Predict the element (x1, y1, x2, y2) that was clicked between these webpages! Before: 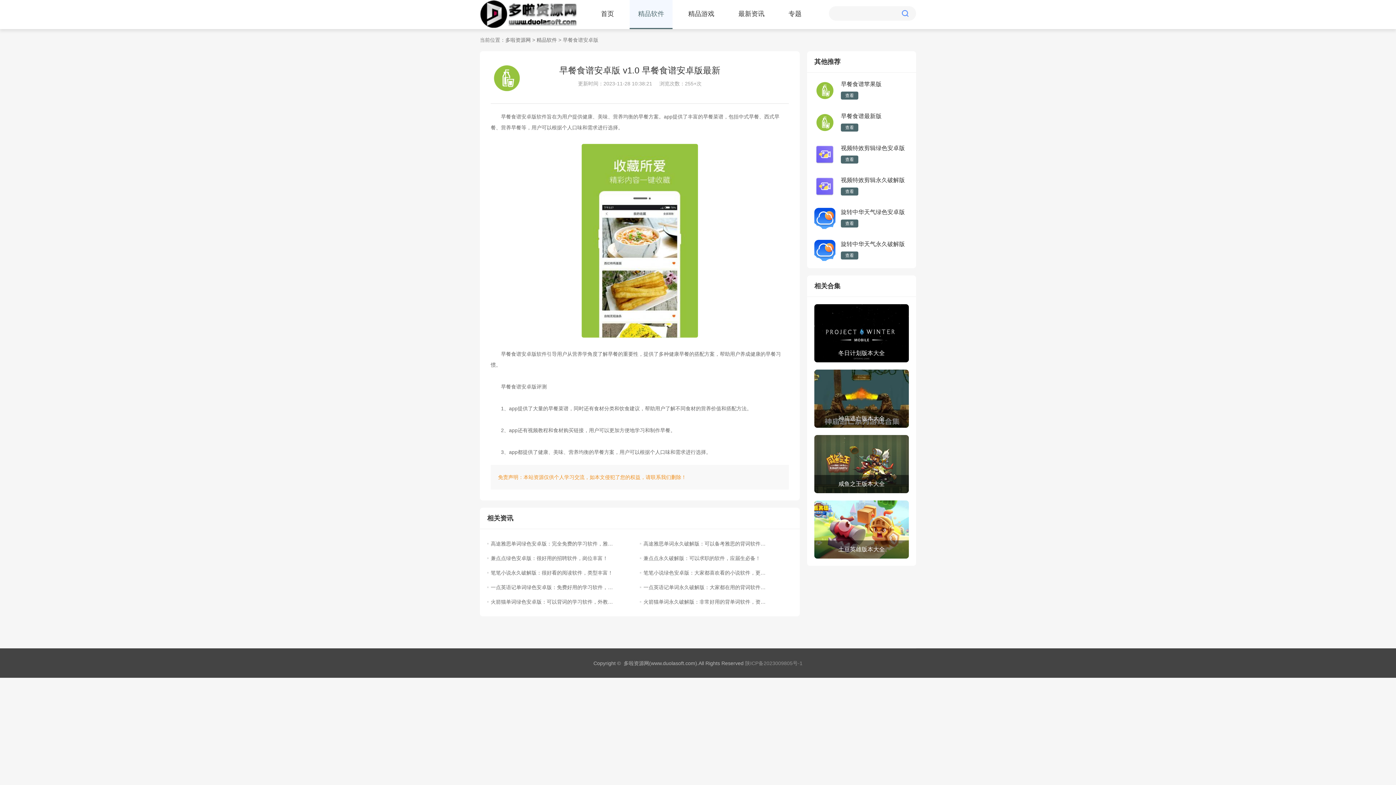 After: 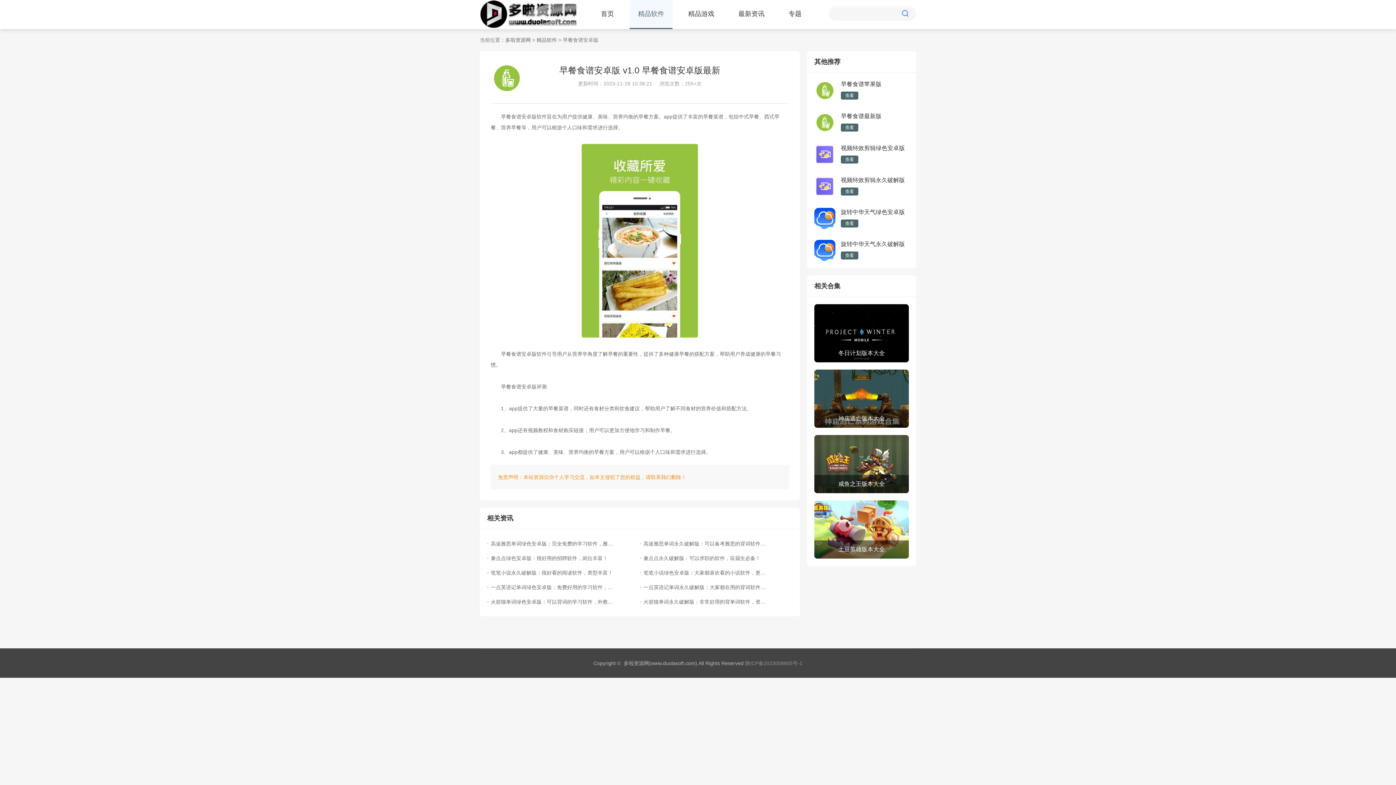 Action: label: 早餐食谱苹果版 bbox: (841, 80, 909, 88)